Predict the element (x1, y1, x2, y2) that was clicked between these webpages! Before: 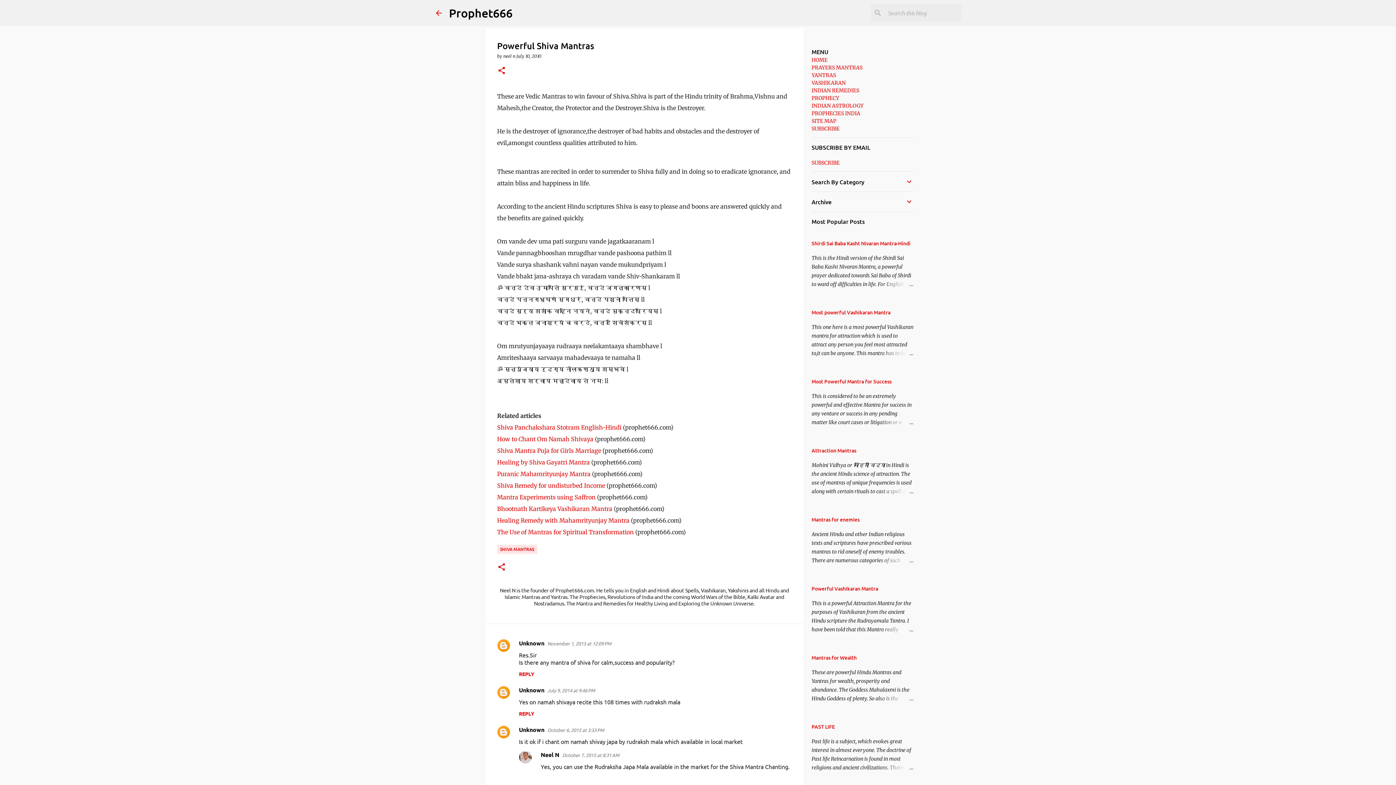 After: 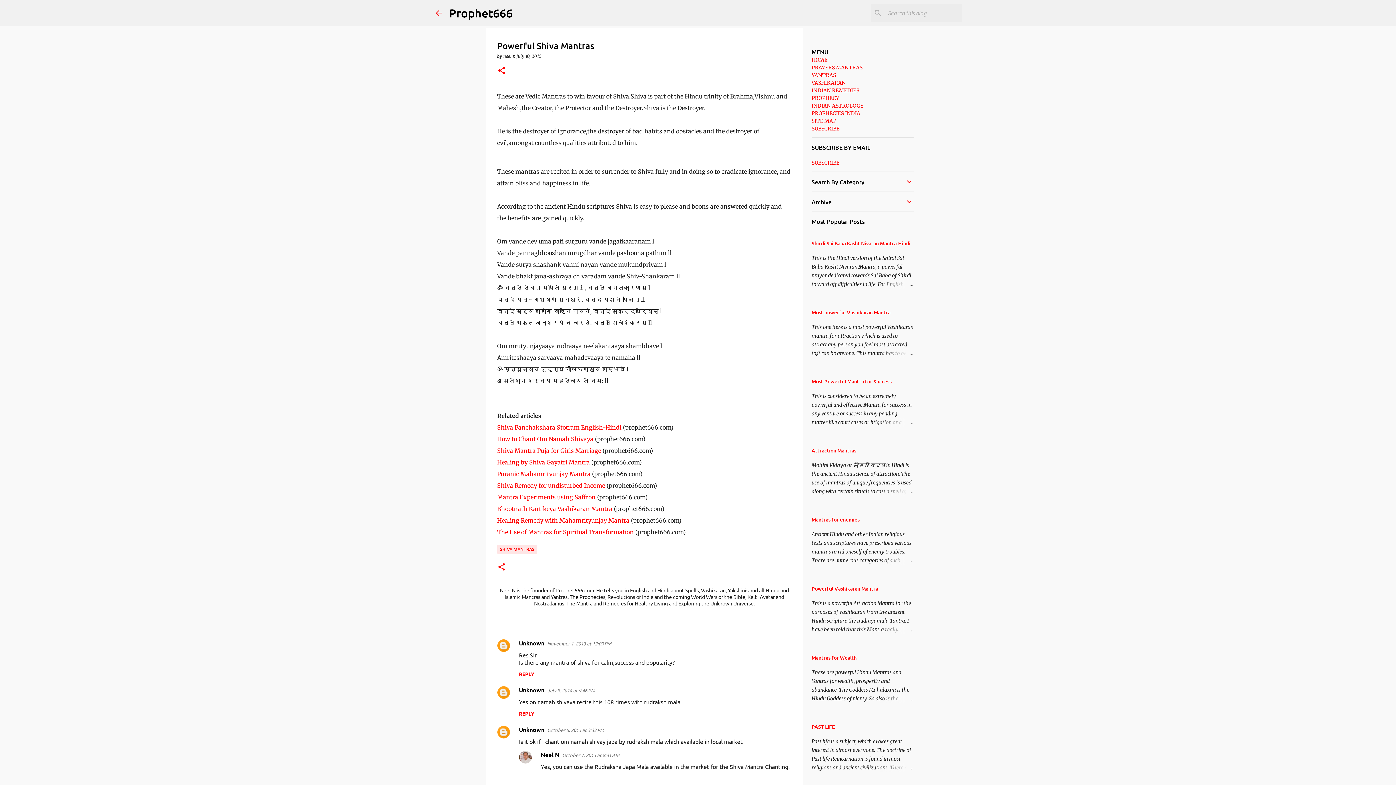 Action: bbox: (497, 458, 590, 466) label: Healing by Shiva Gayatri Mantra